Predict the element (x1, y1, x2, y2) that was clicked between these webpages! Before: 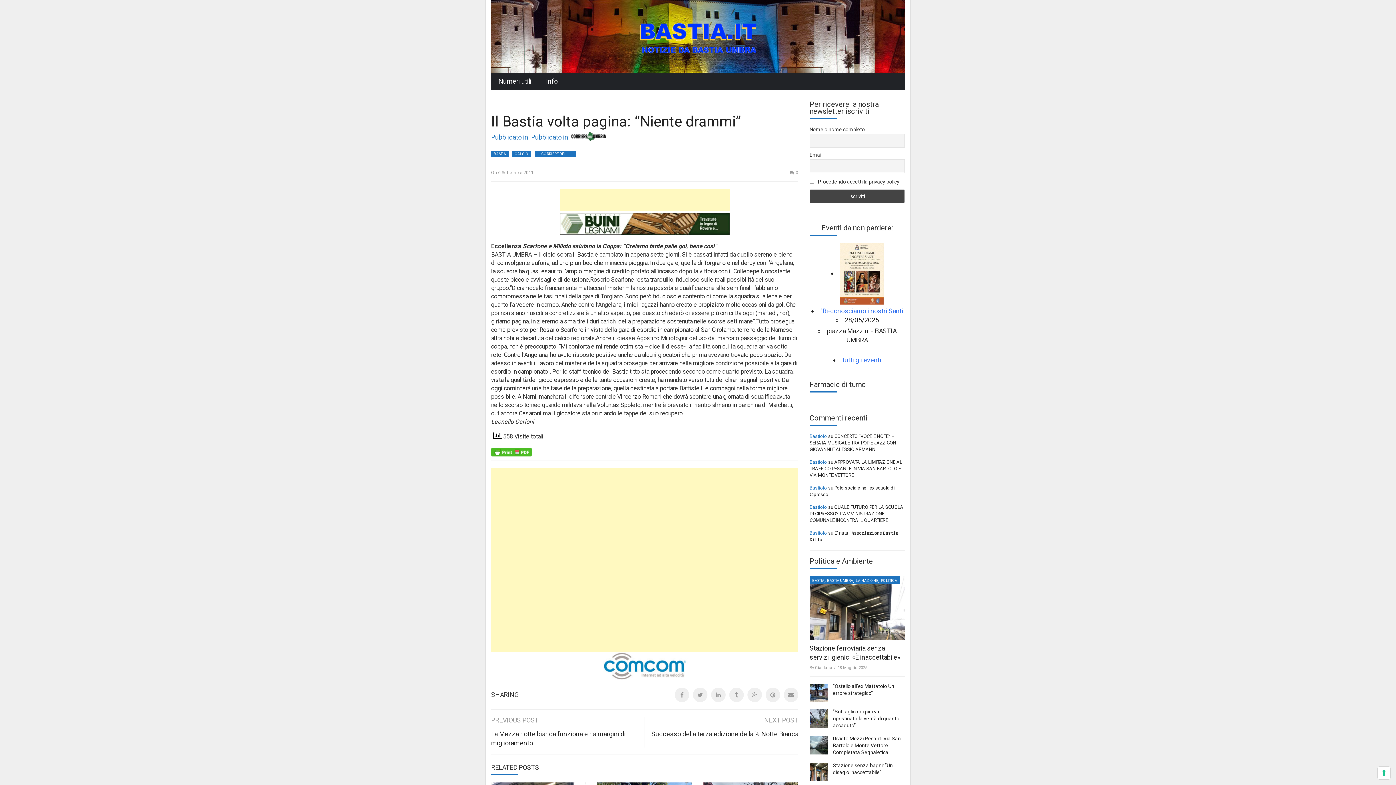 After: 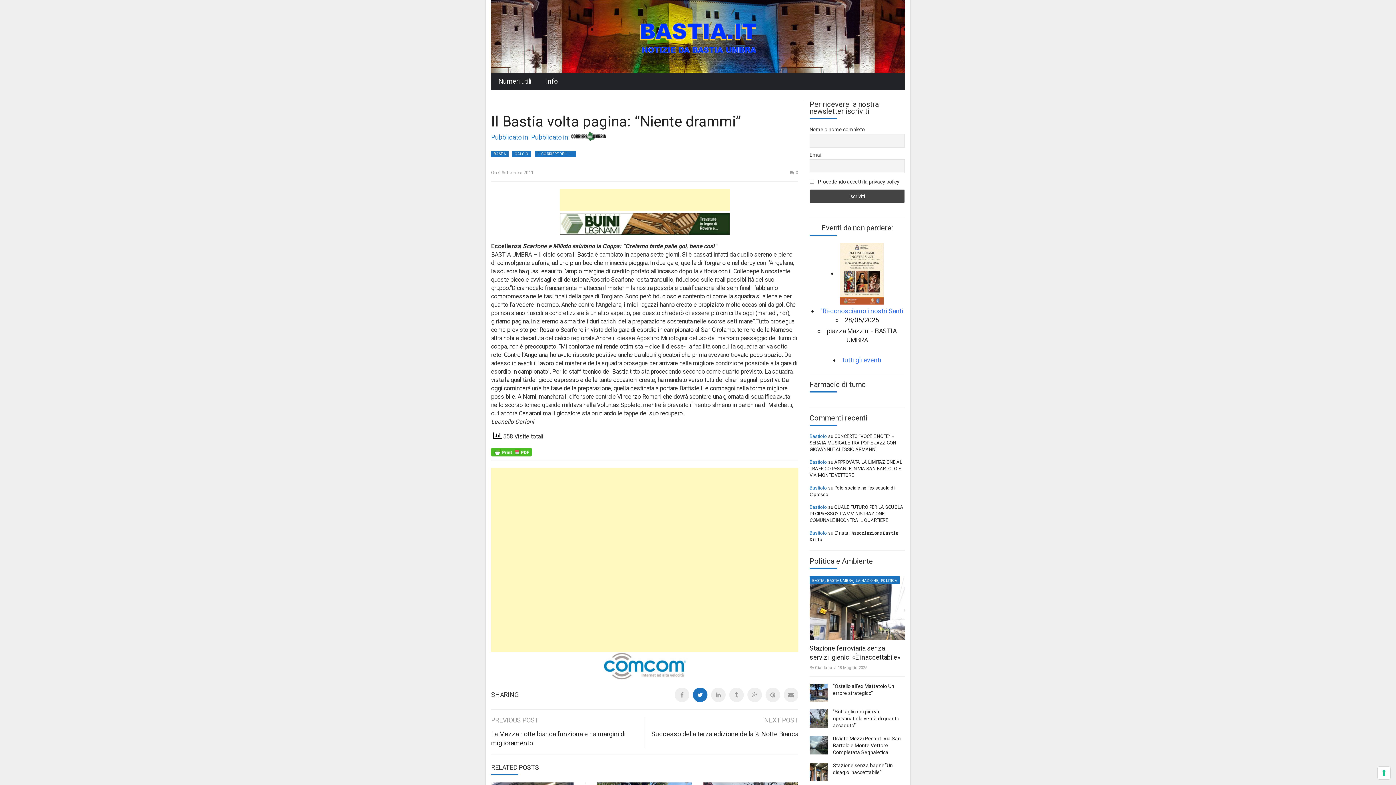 Action: bbox: (693, 688, 707, 702)